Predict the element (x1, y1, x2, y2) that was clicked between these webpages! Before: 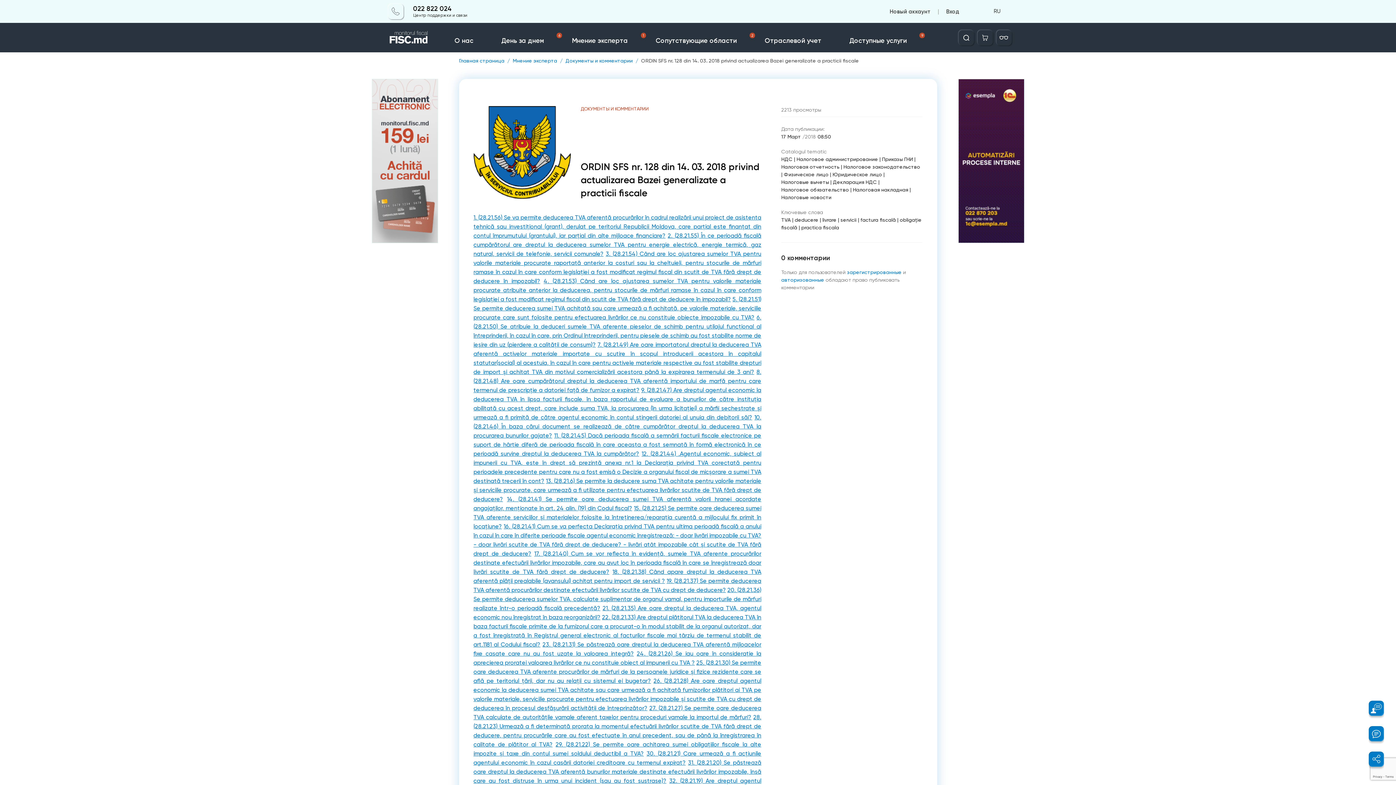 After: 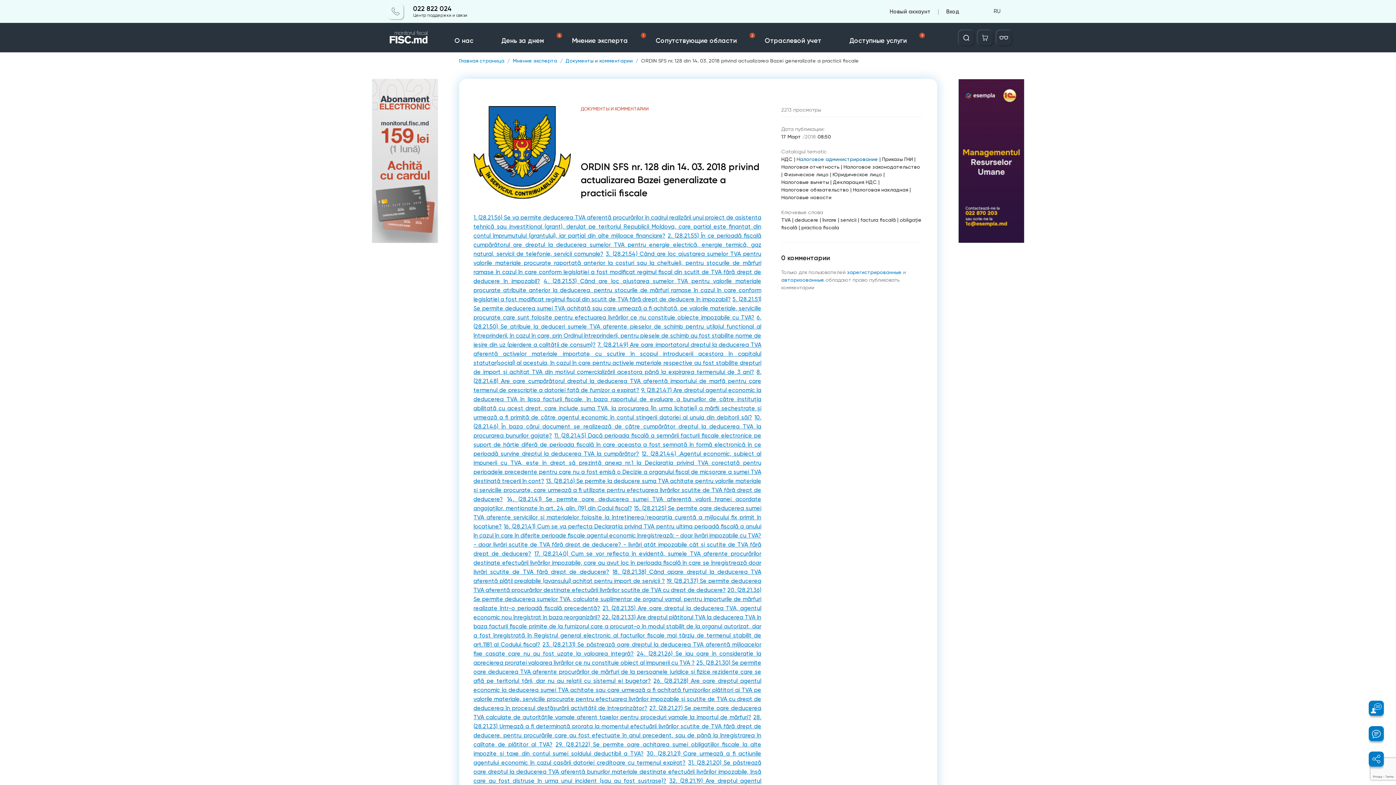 Action: bbox: (796, 155, 878, 163) label: Налоговое администрирование